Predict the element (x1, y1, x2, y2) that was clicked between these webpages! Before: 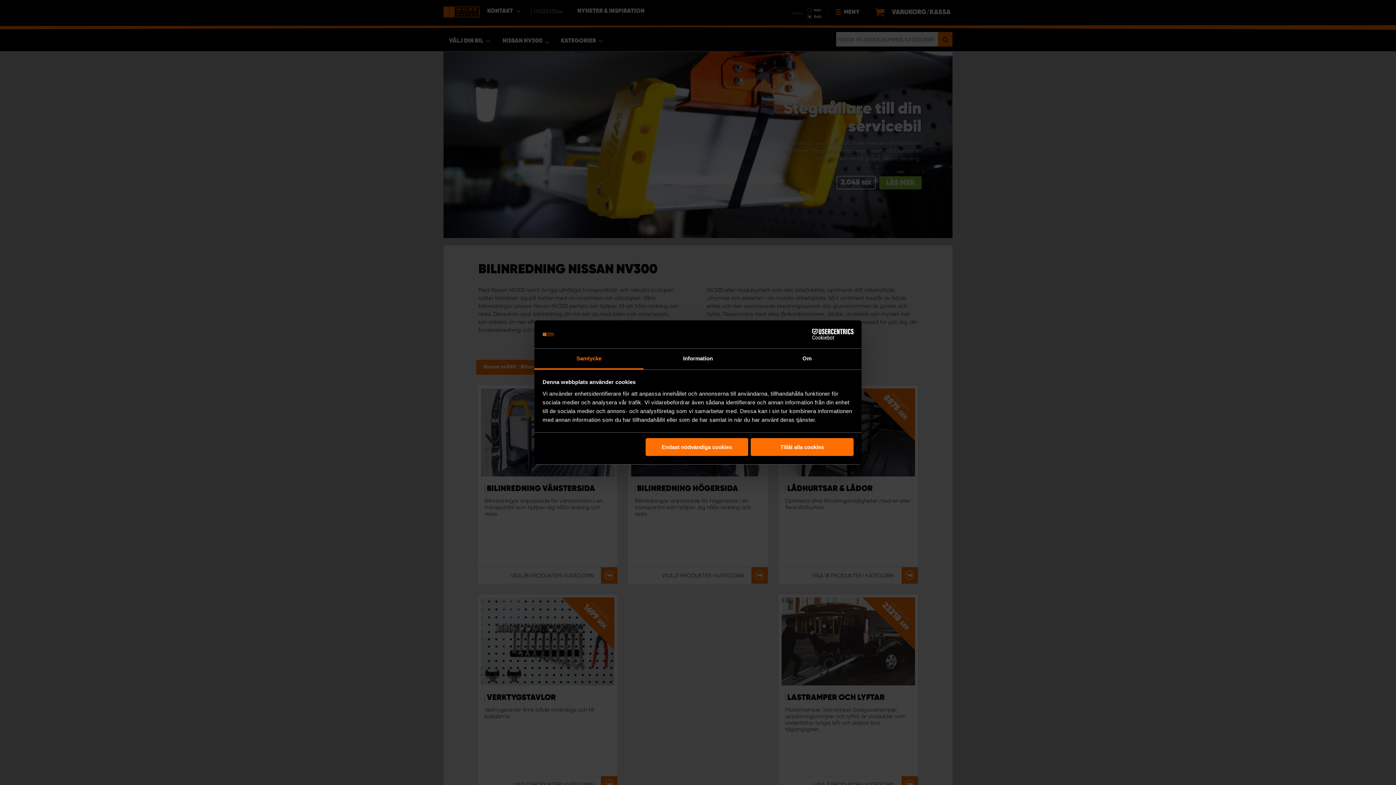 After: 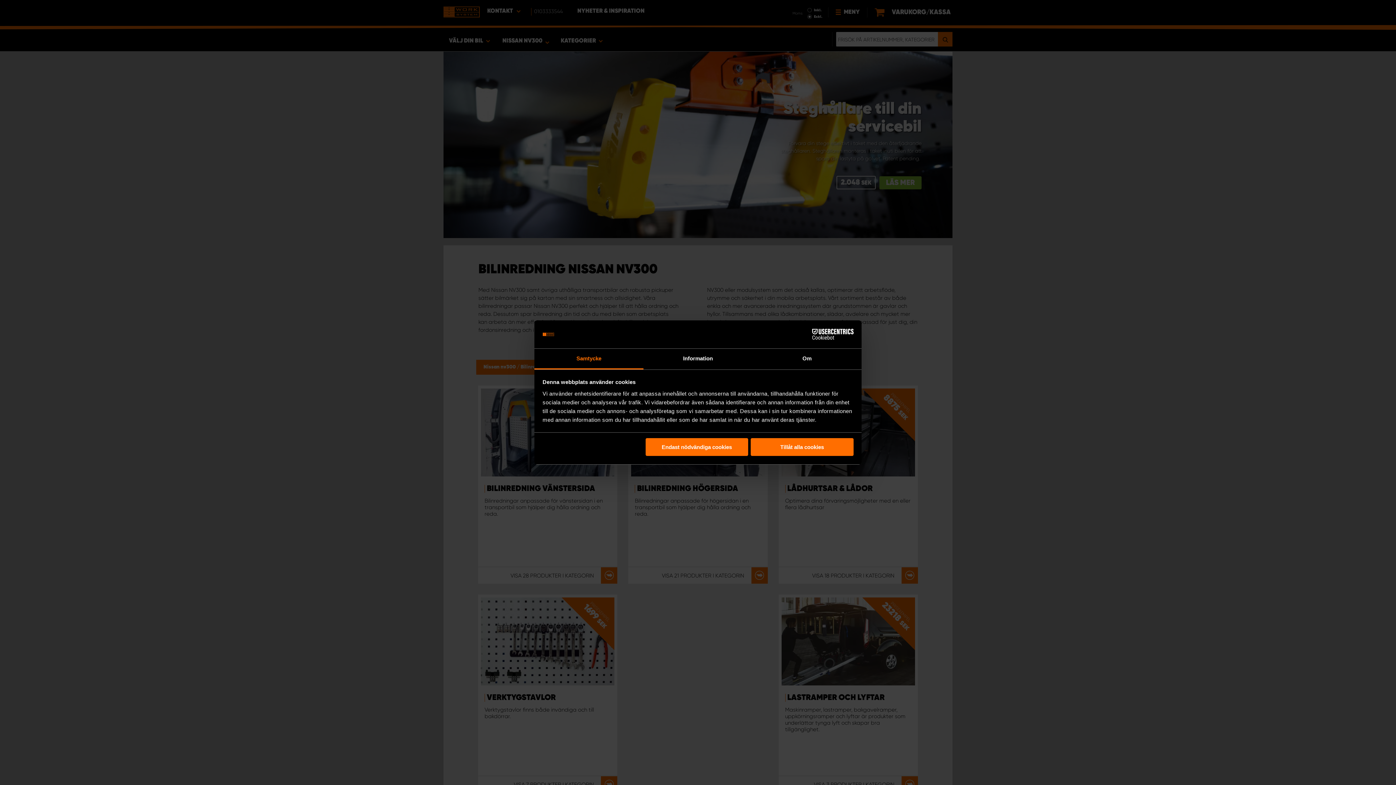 Action: label: Cookiebot - opens in a new window bbox: (790, 329, 853, 340)